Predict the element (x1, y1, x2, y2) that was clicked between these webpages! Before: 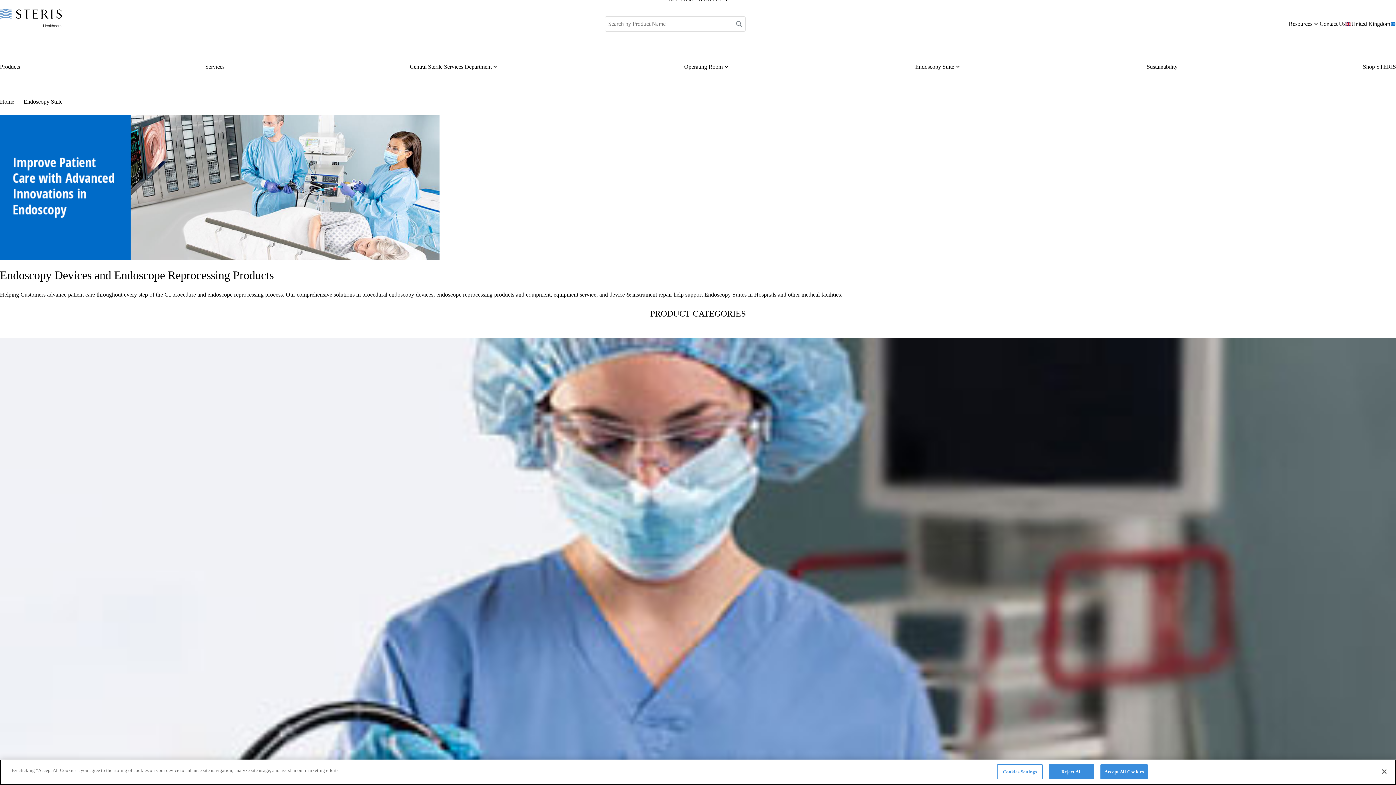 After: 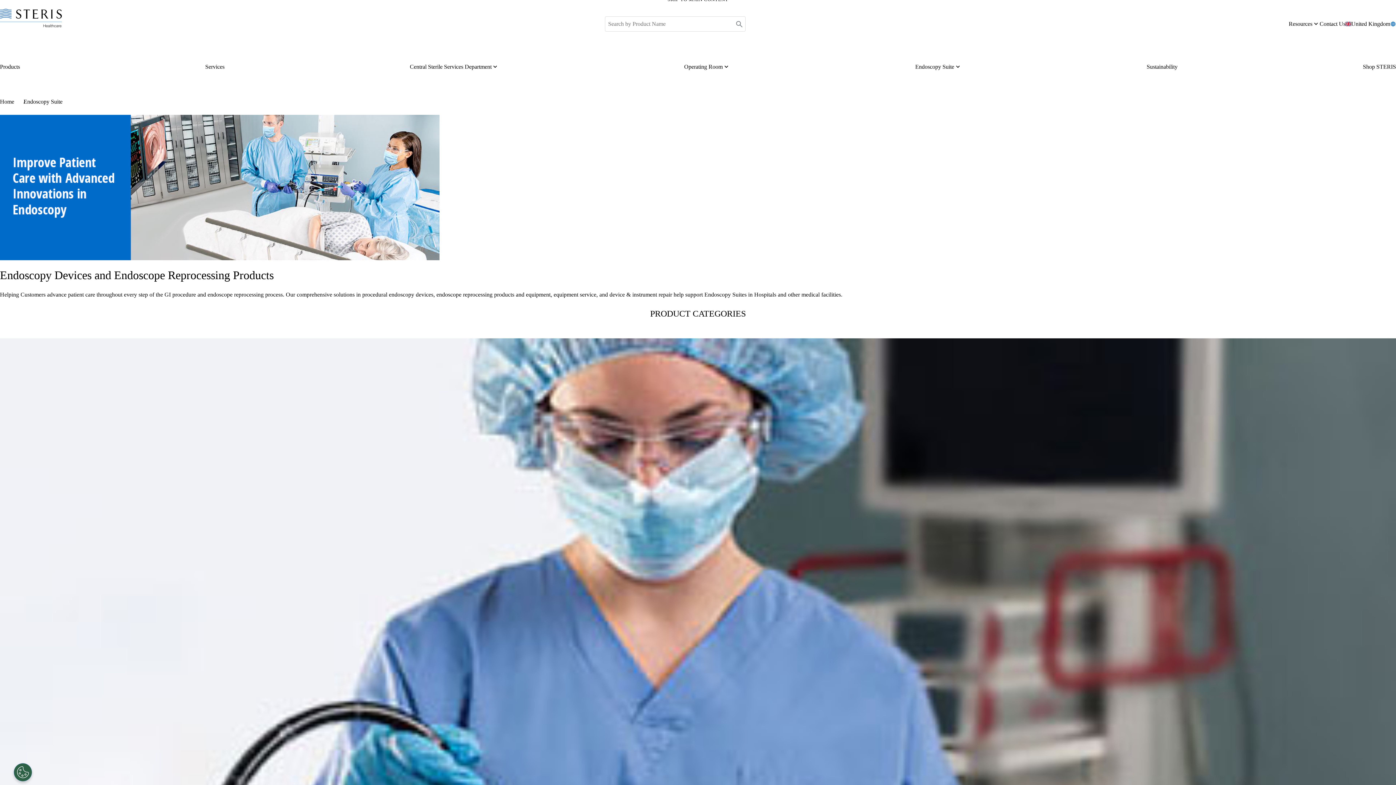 Action: label: Close bbox: (1376, 764, 1392, 780)